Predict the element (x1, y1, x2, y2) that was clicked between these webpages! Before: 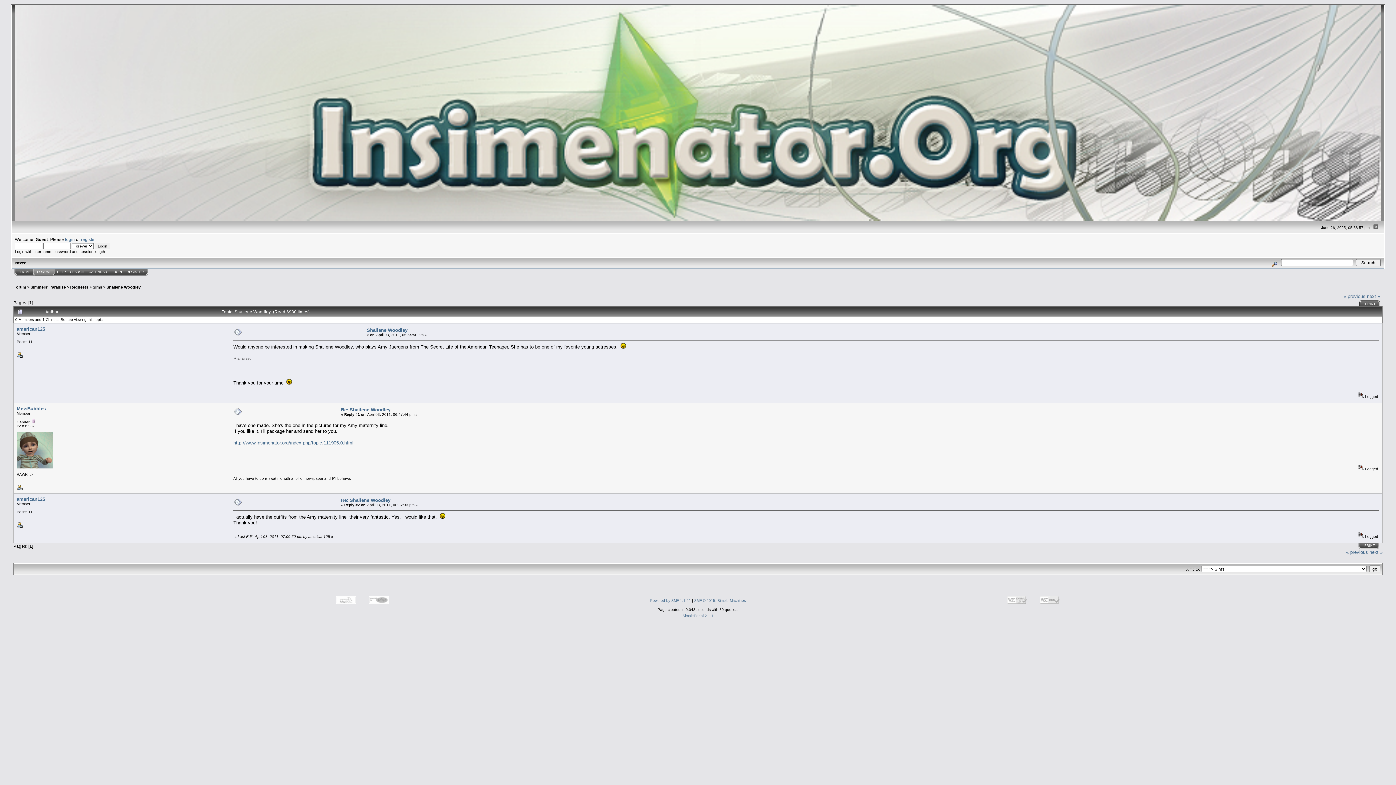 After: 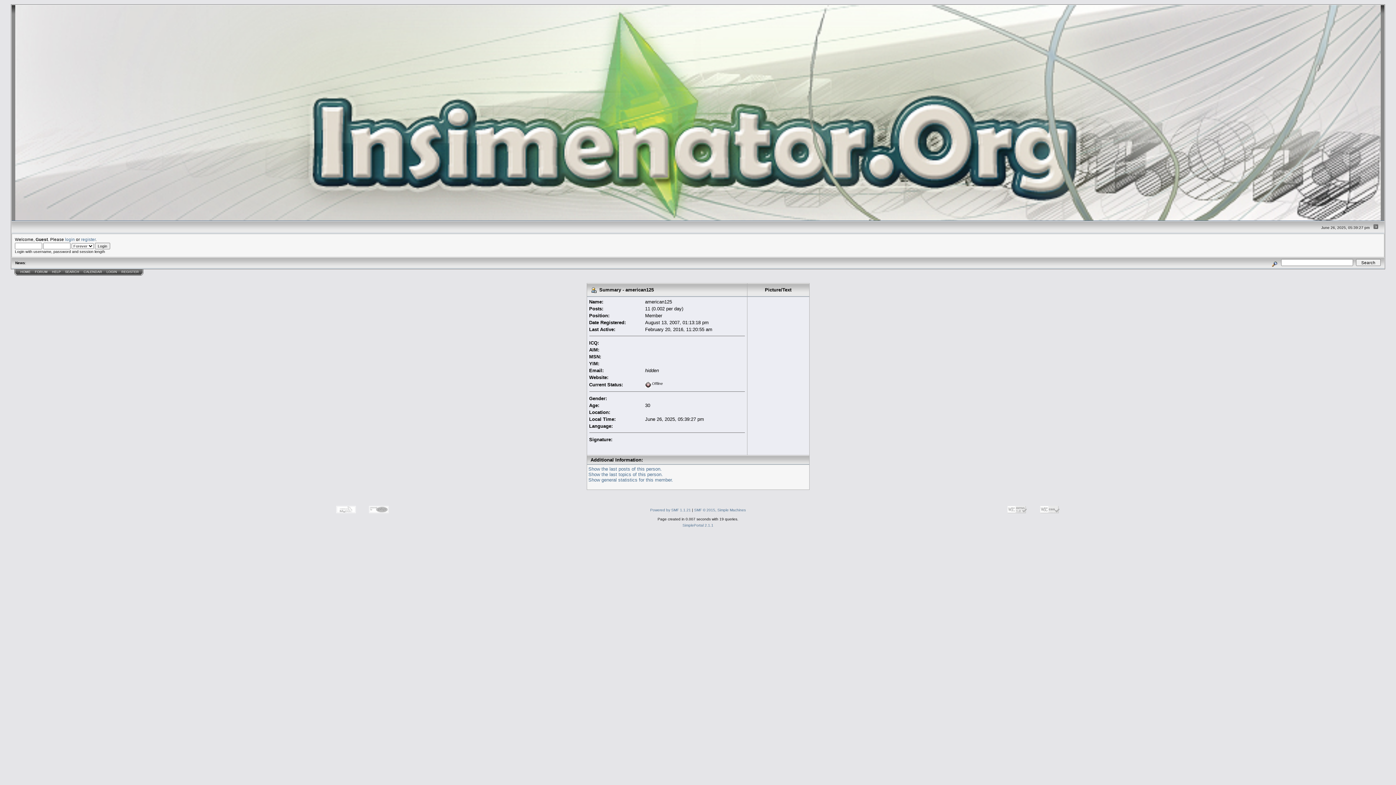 Action: label: american125 bbox: (16, 326, 45, 331)